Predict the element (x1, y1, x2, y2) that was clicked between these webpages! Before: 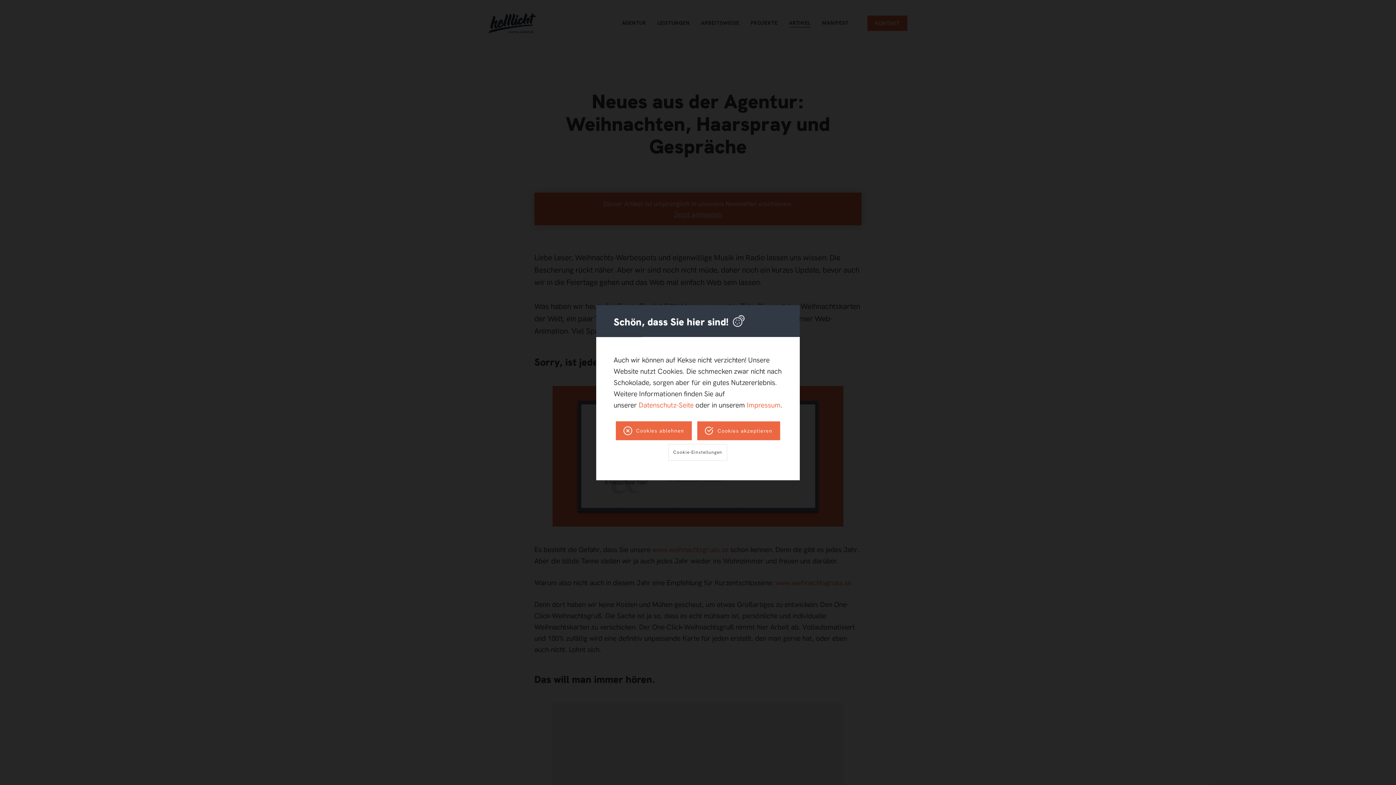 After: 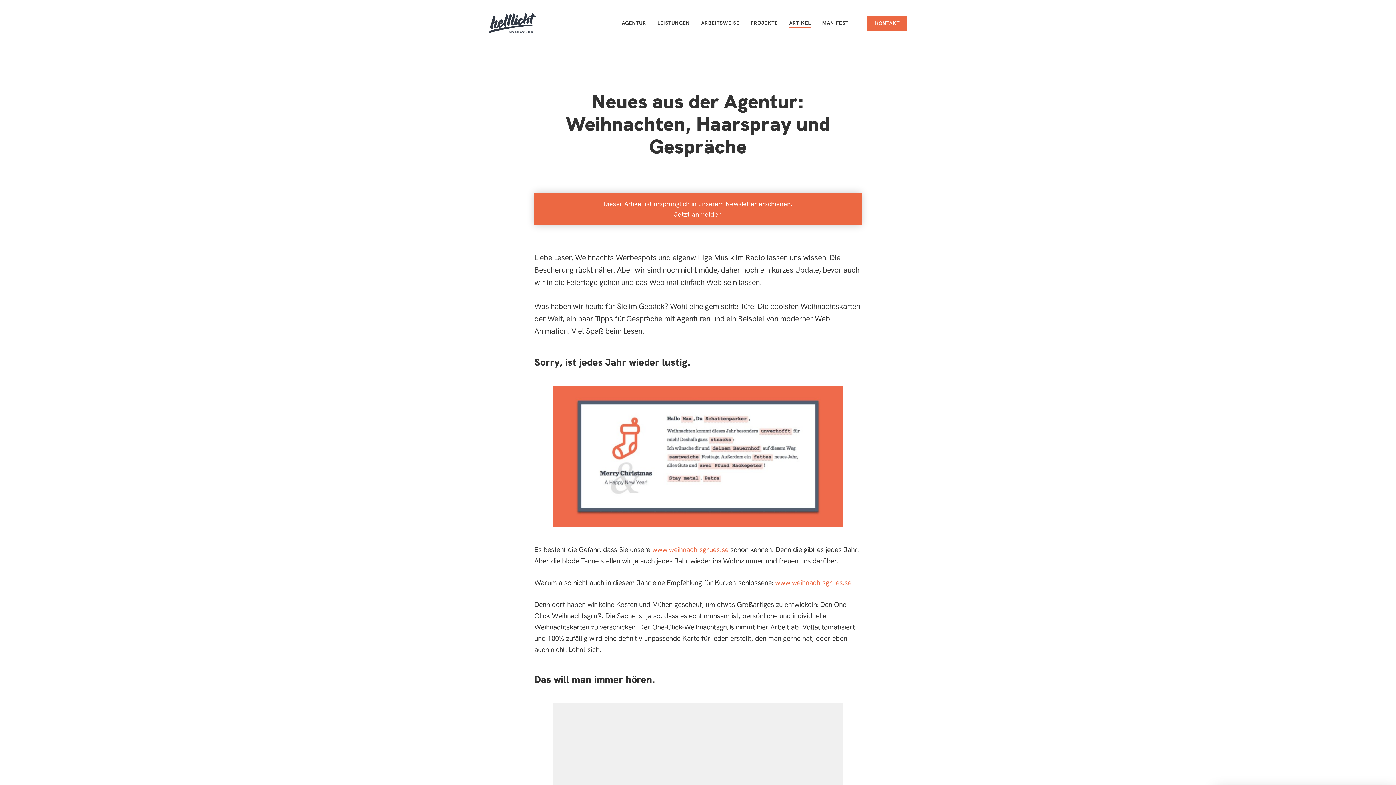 Action: label: Cookies ablehnen bbox: (616, 421, 691, 440)